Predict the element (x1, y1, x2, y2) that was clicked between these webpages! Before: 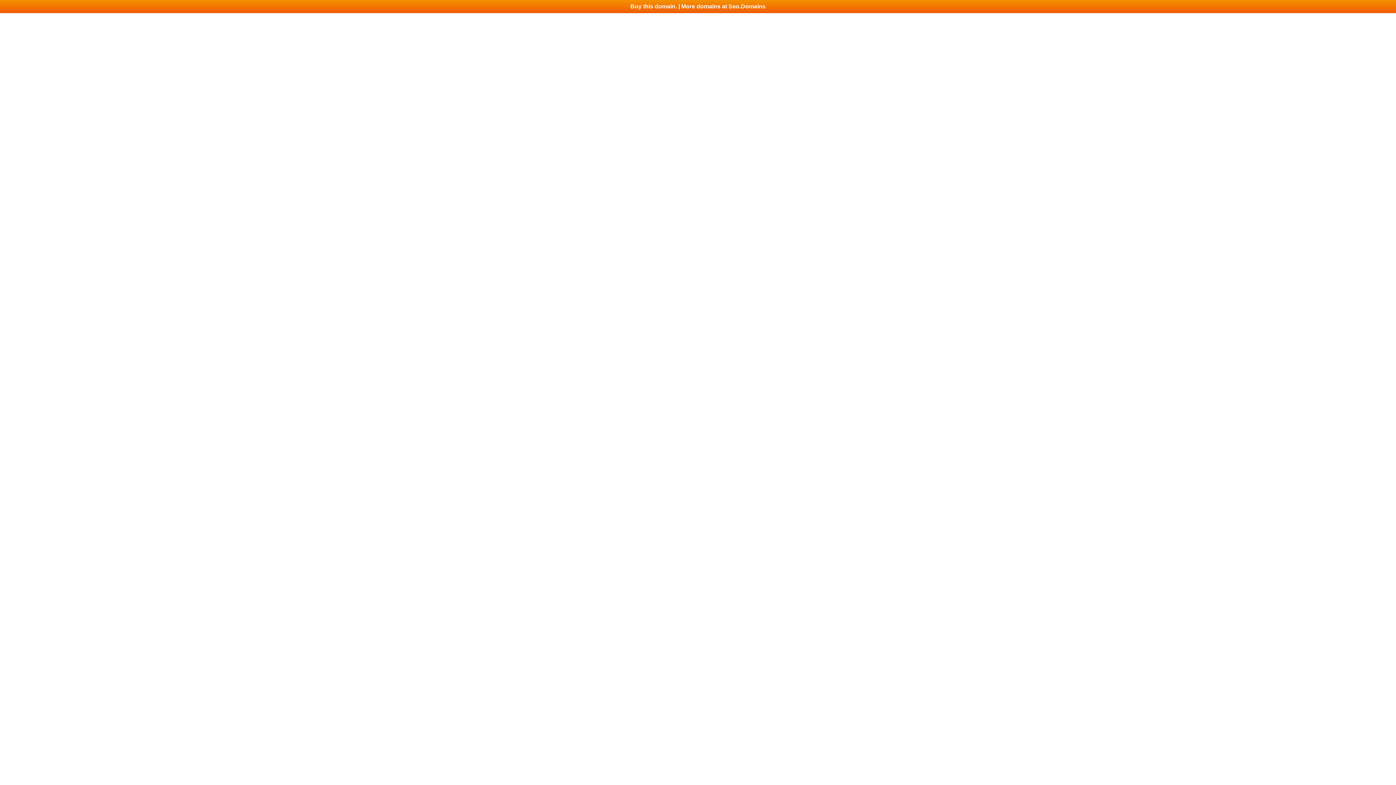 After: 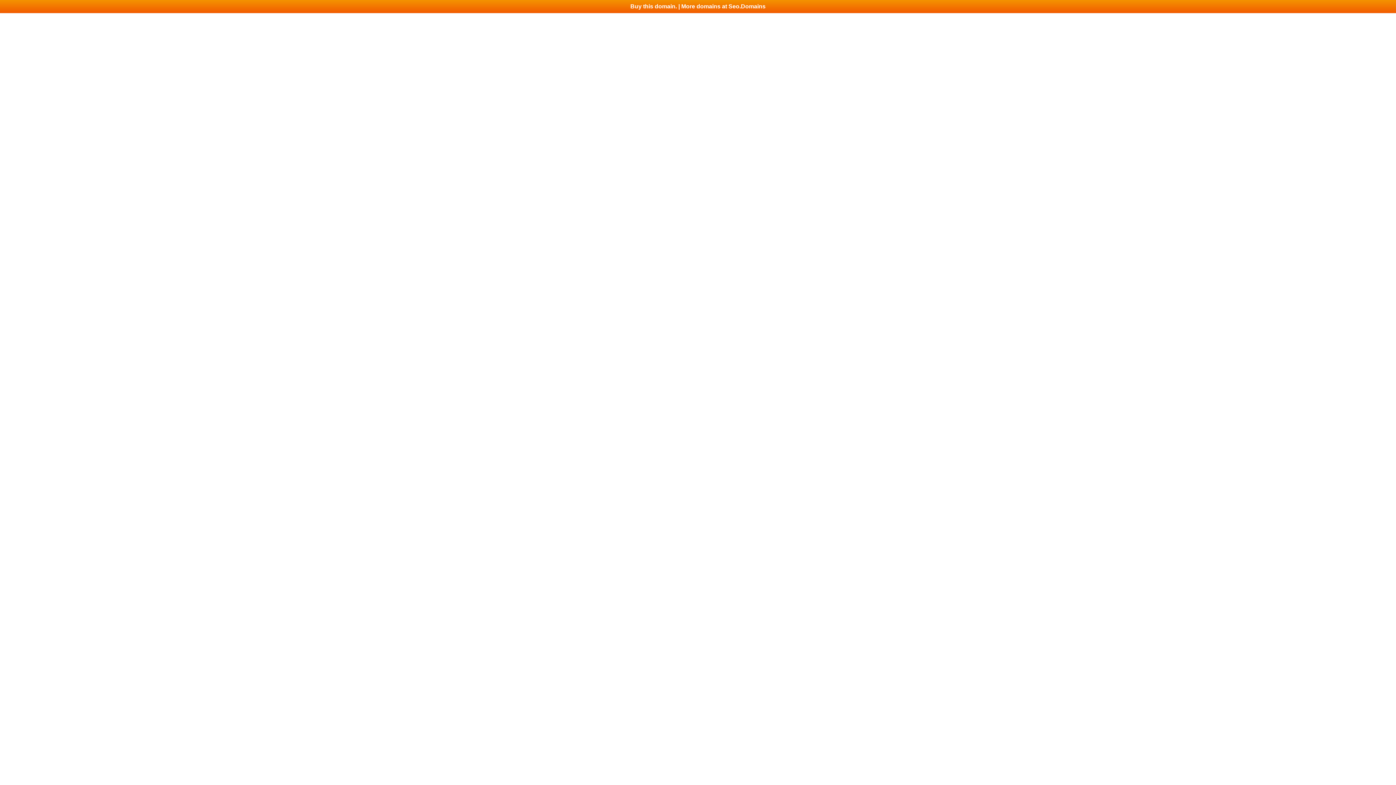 Action: label: Buy this domain. | More domains at Seo.Domains bbox: (0, 0, 1396, 13)